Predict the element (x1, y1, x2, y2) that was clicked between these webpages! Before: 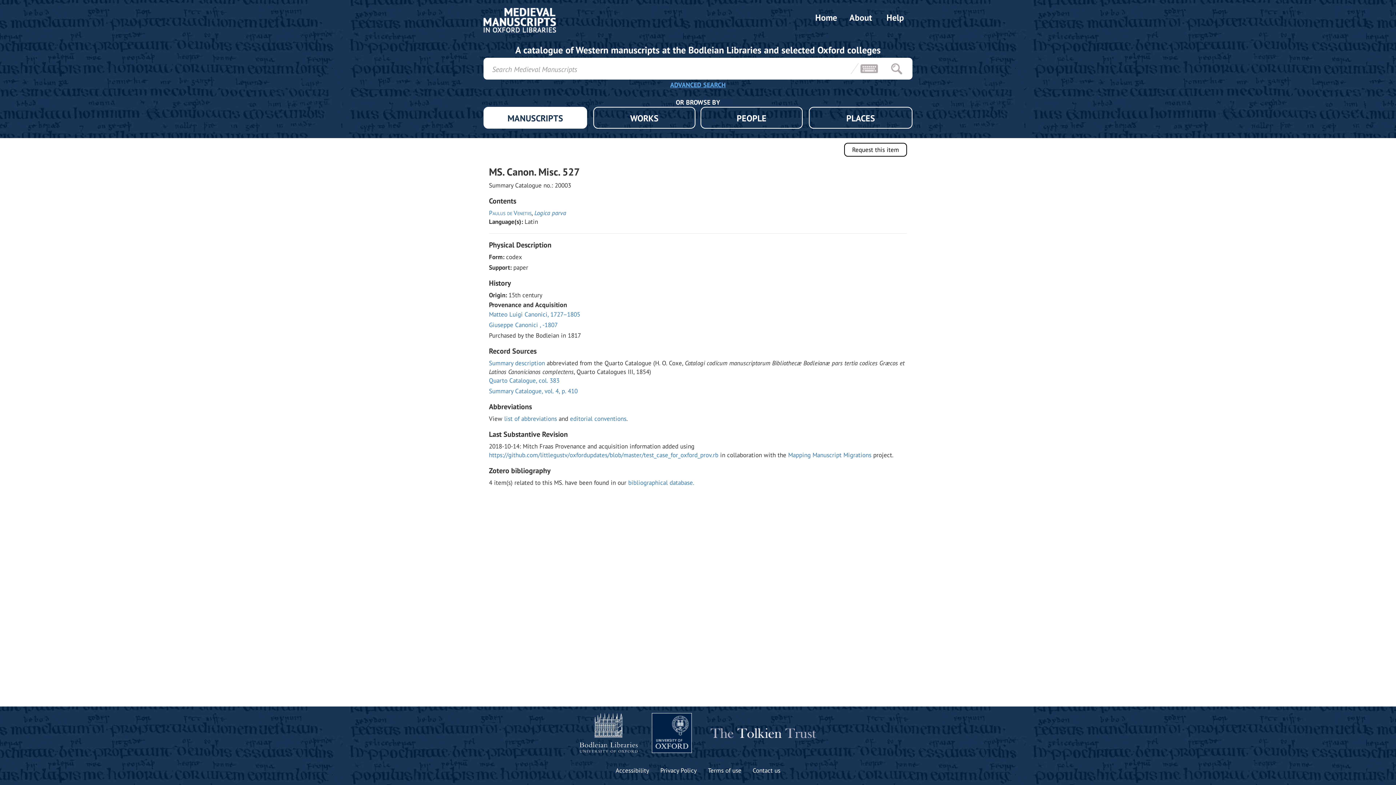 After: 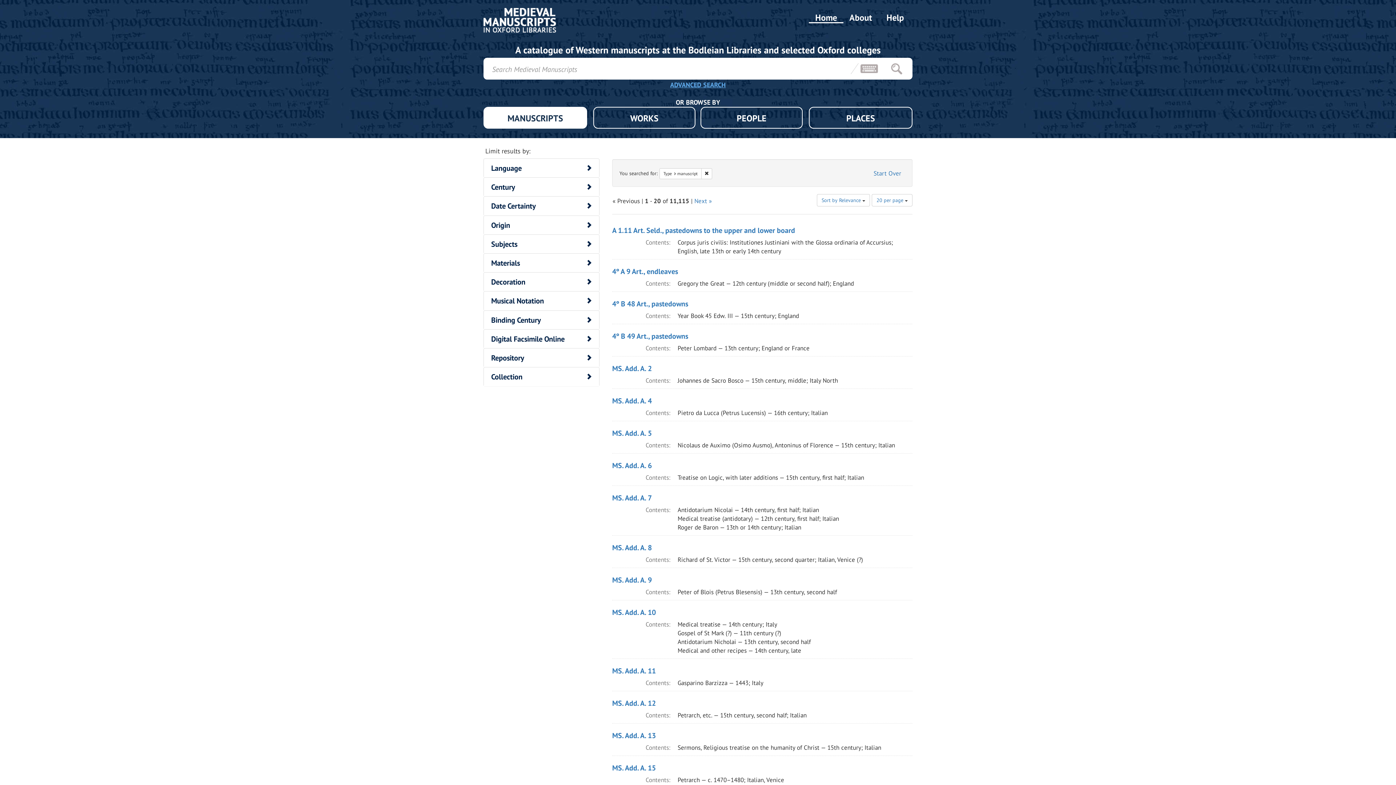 Action: bbox: (483, 106, 587, 128) label: MANUSCRIPTS